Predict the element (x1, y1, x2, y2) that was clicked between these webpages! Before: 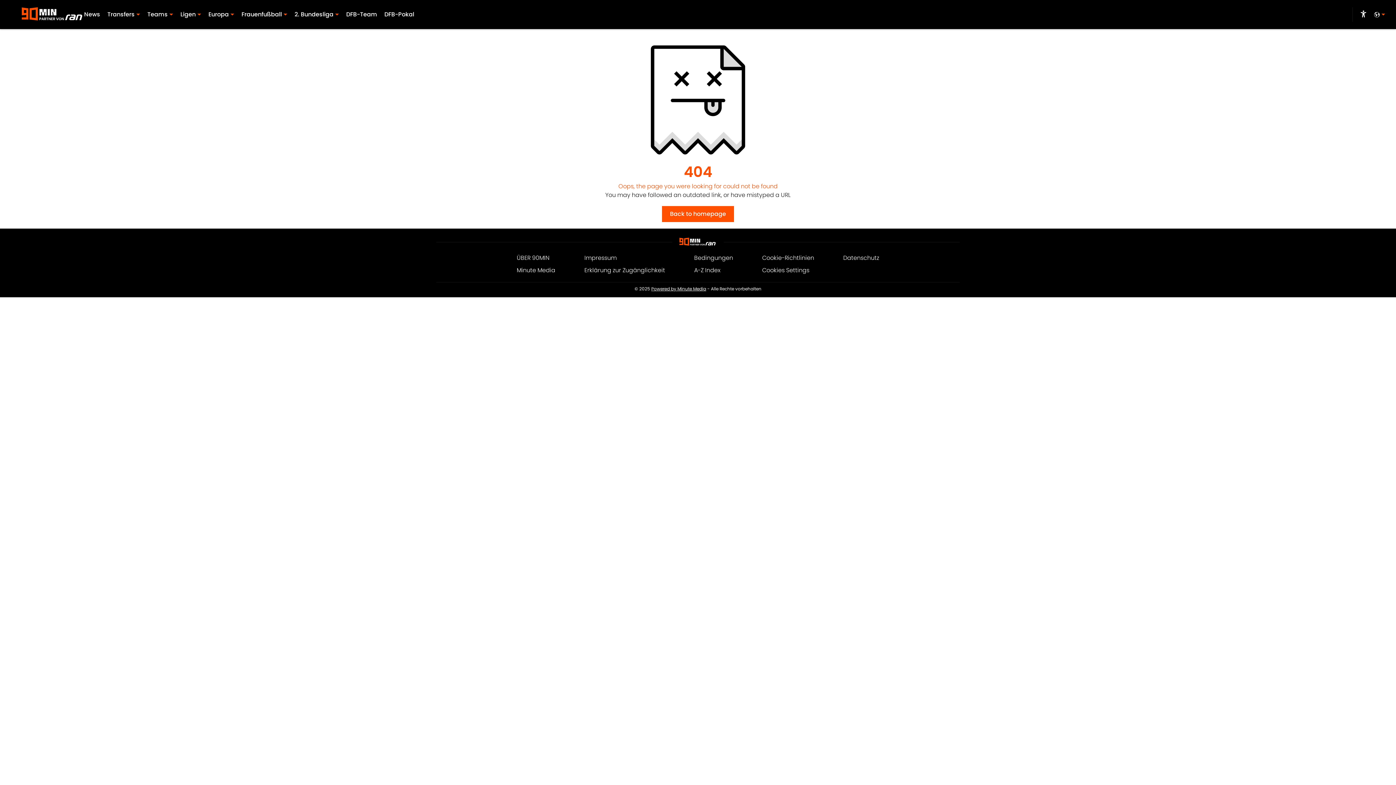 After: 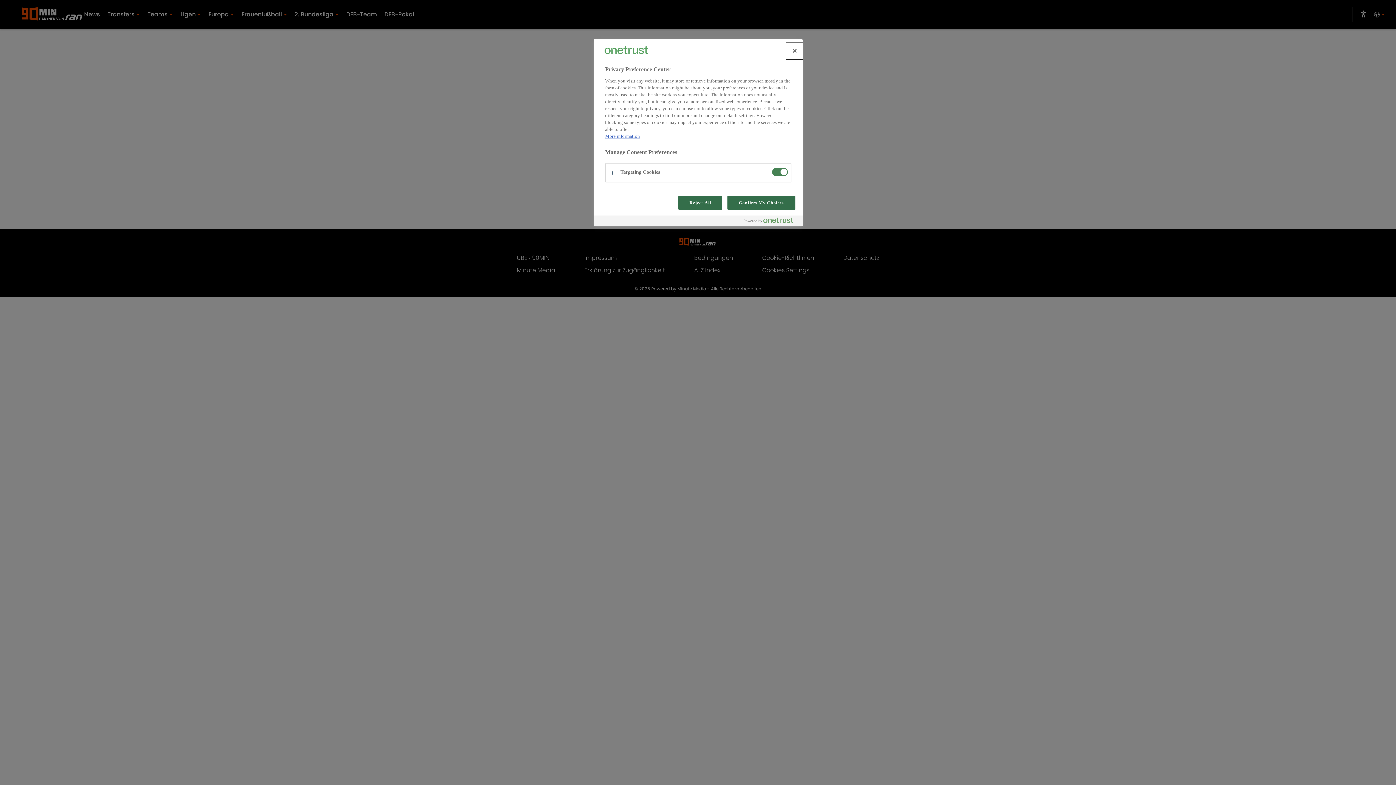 Action: label: Cookies Settings bbox: (762, 266, 814, 274)